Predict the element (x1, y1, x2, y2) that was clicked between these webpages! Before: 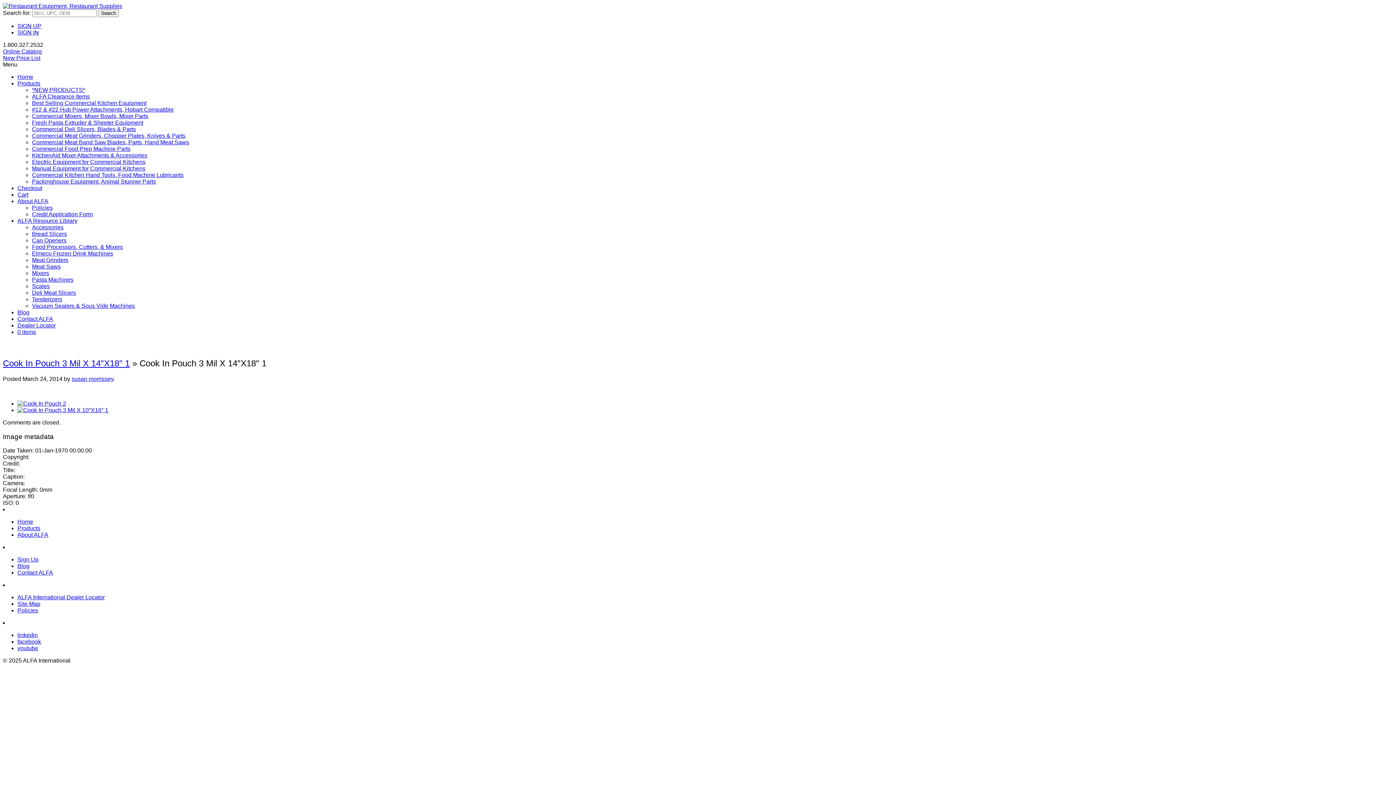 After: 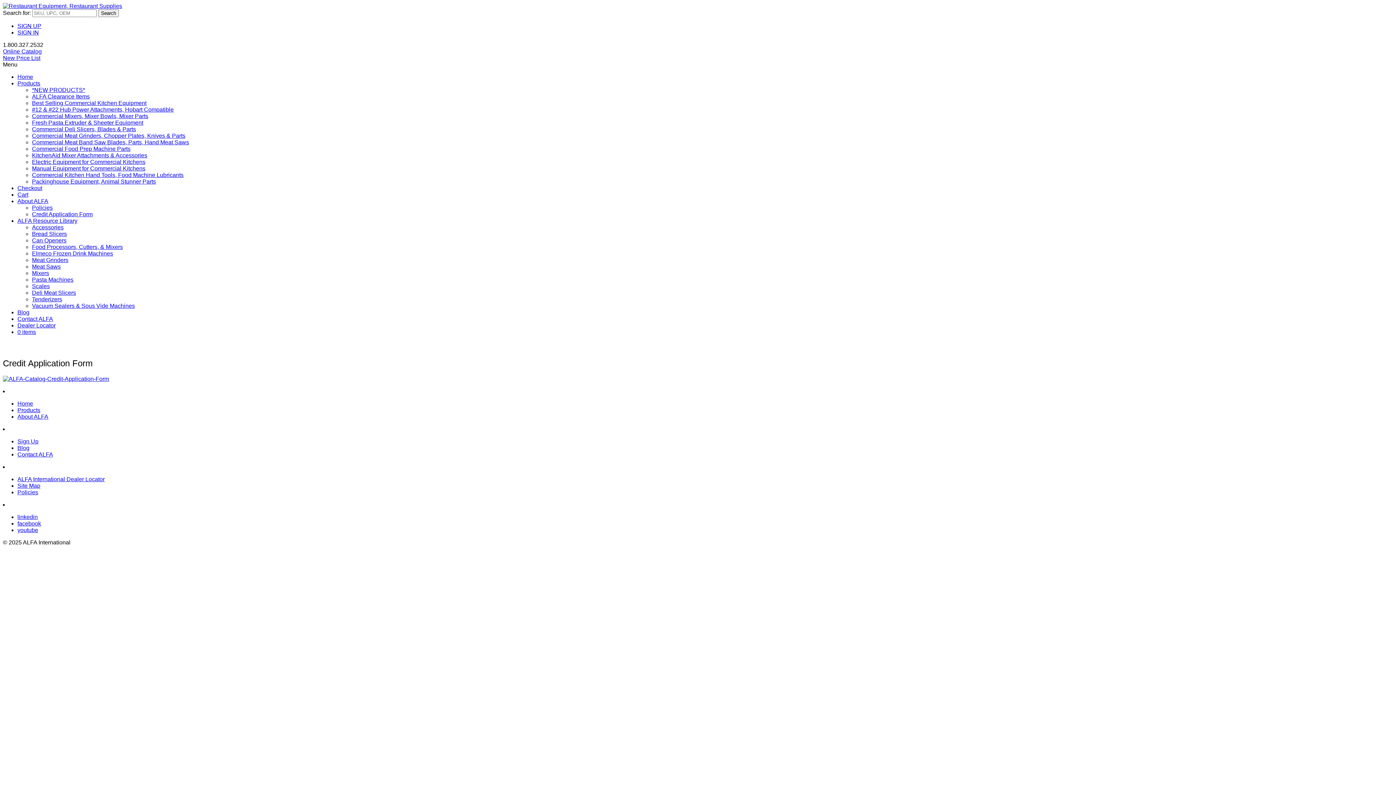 Action: label: Credit Application Form bbox: (32, 211, 92, 217)